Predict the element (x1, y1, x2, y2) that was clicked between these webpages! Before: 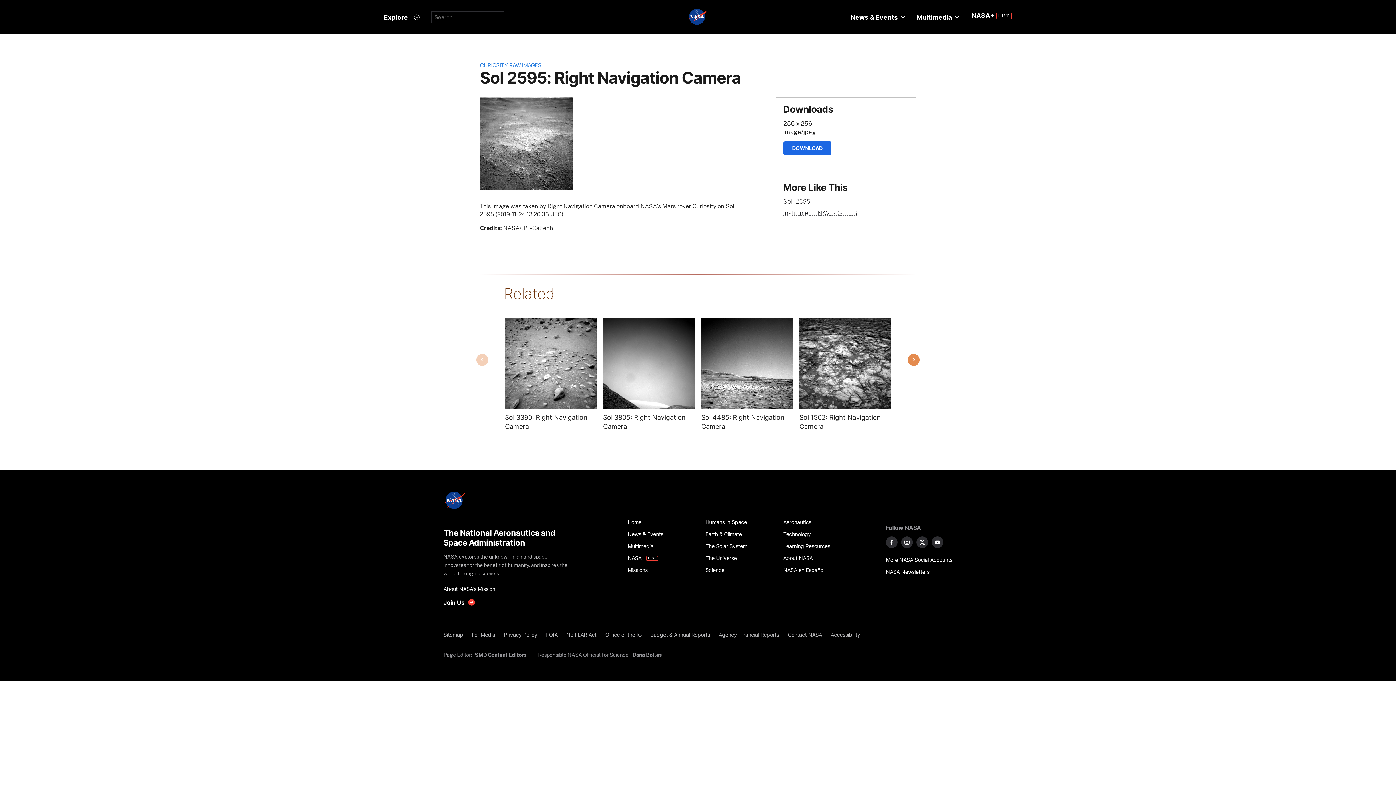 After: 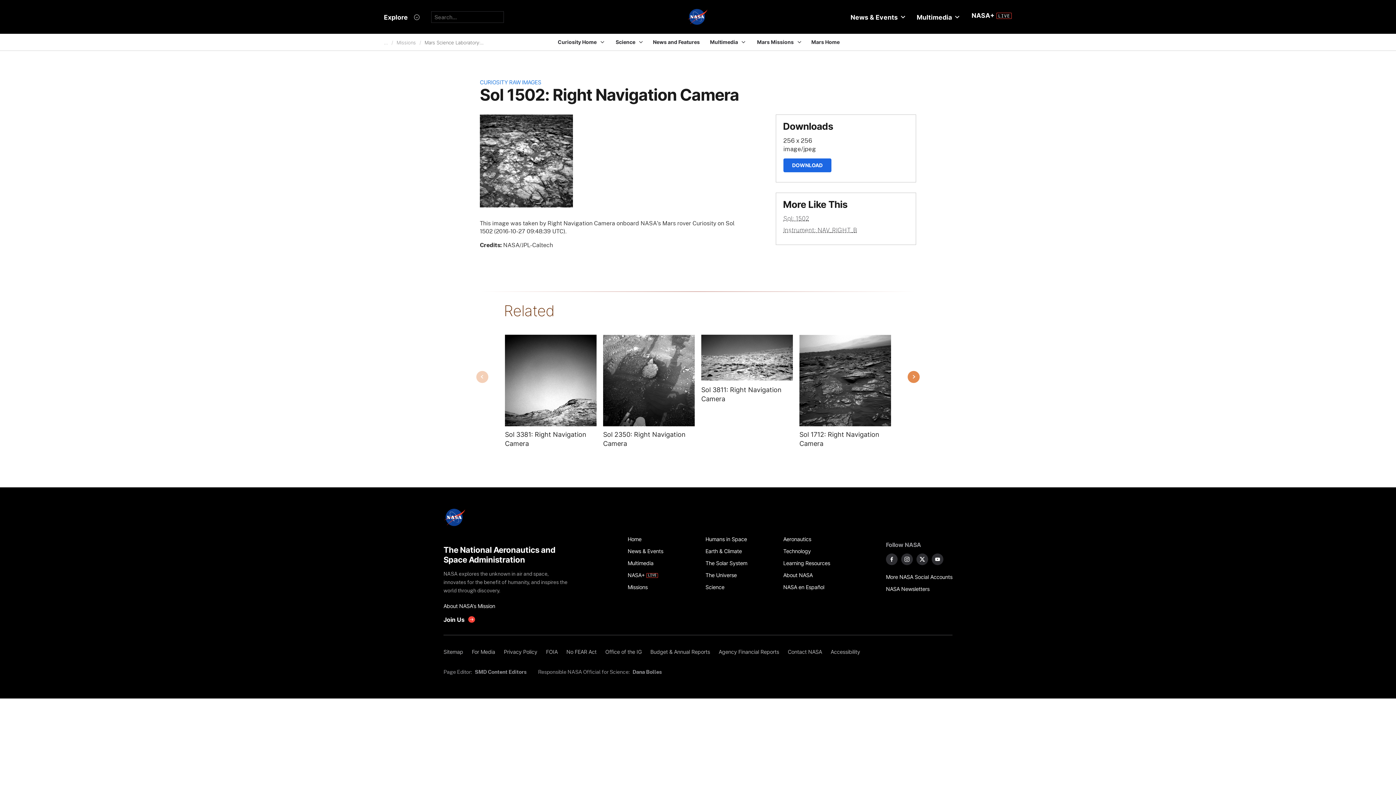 Action: bbox: (799, 317, 891, 409) label: Image from NAV_RIGHT_B taken on Thursday, Oct 27 2016